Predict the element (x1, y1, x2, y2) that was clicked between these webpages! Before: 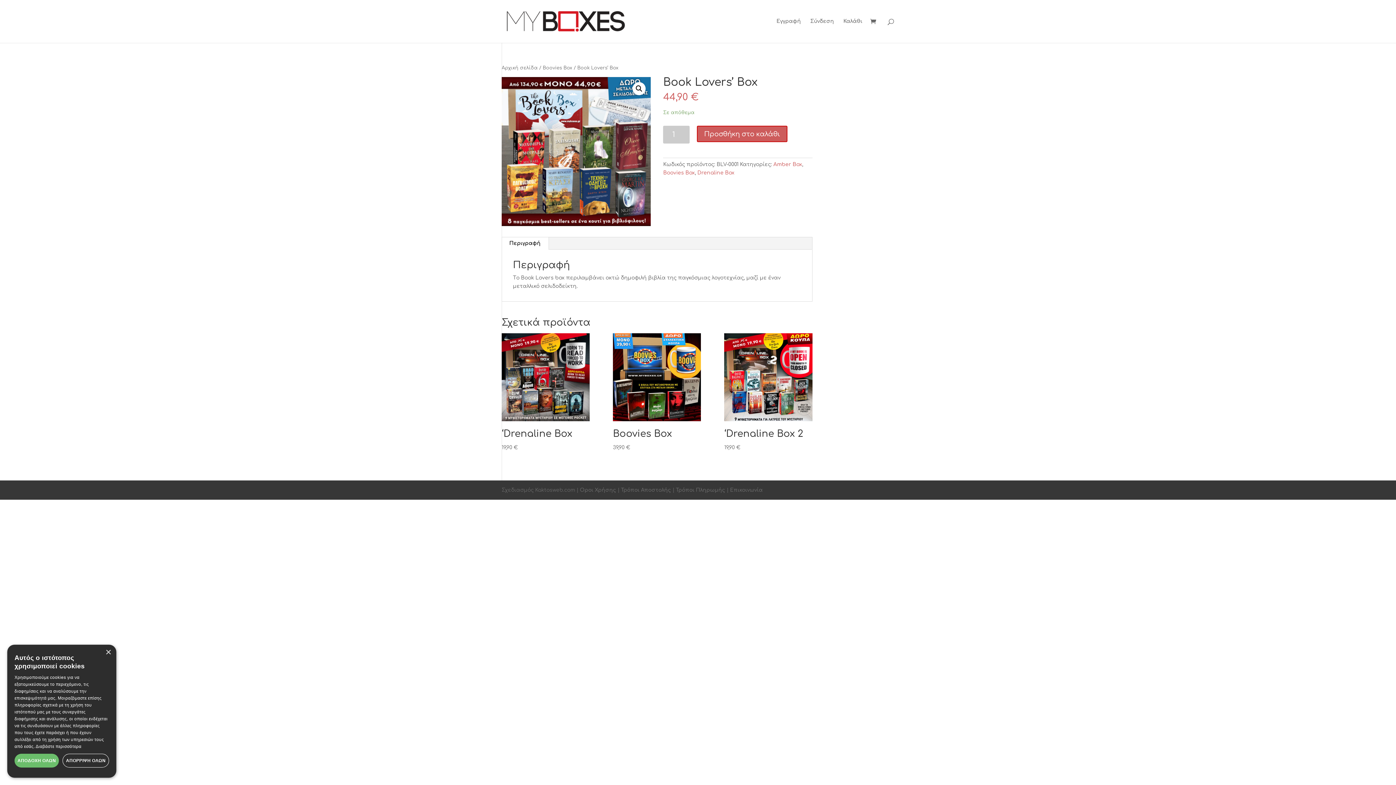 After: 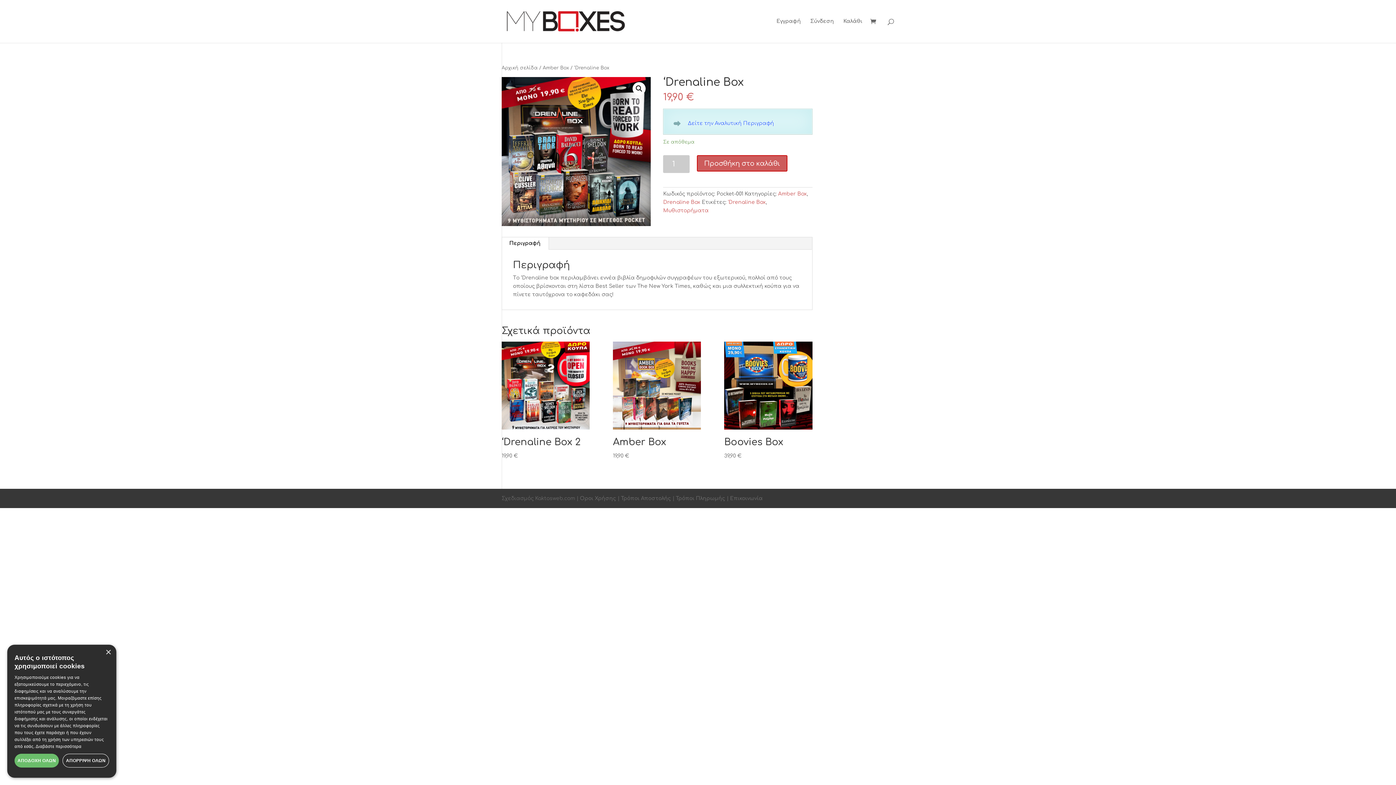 Action: label: ‘Drenaline Box
19,90 € bbox: (501, 333, 589, 452)